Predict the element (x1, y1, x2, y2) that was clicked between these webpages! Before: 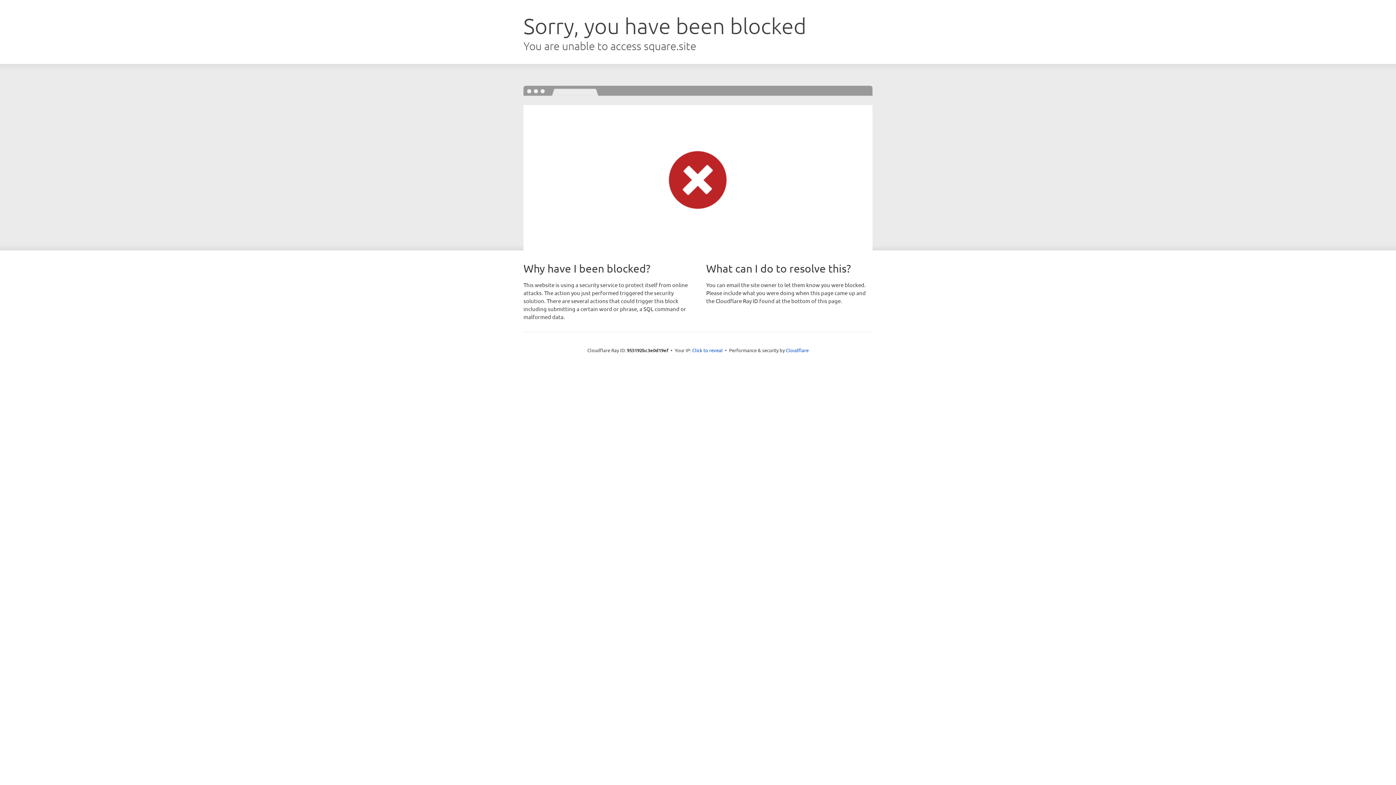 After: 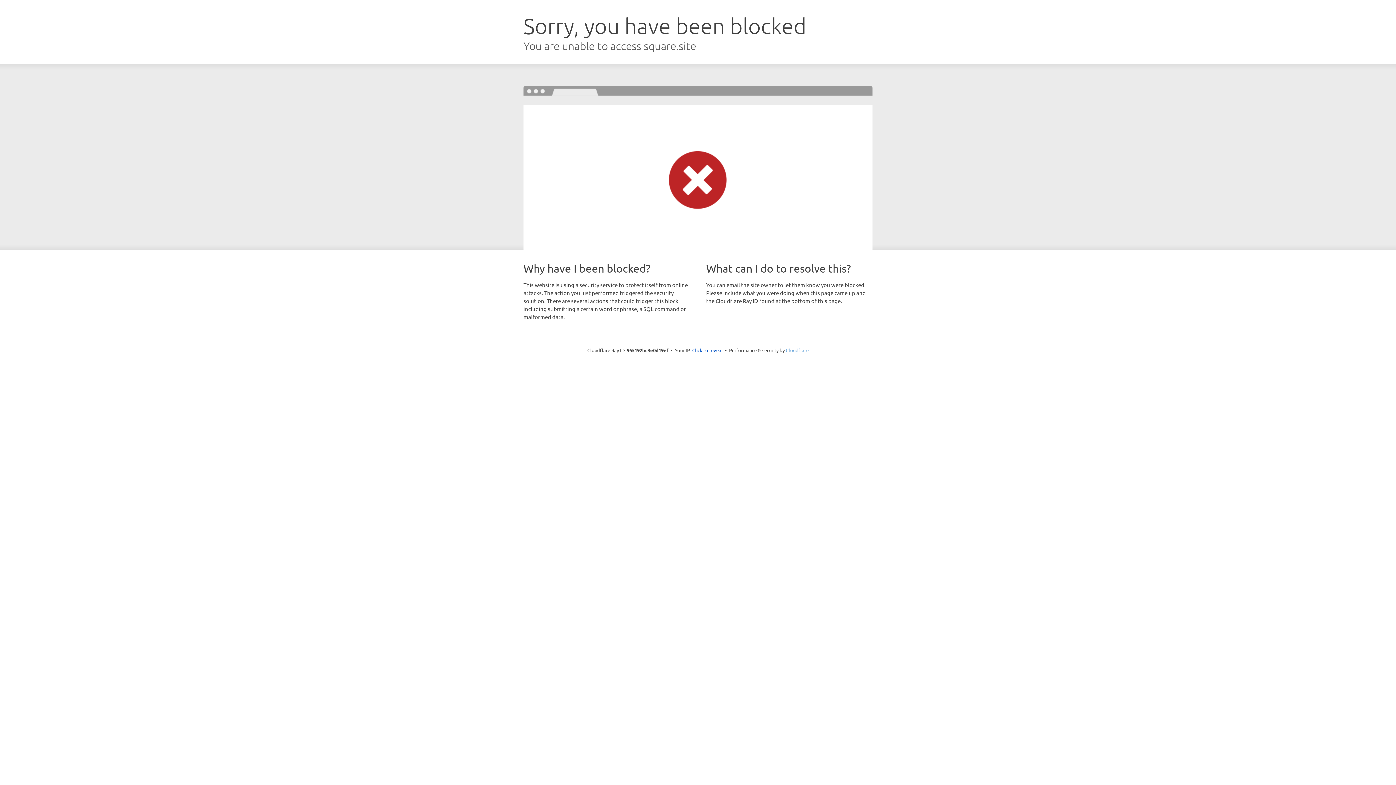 Action: bbox: (786, 347, 808, 353) label: Cloudflare